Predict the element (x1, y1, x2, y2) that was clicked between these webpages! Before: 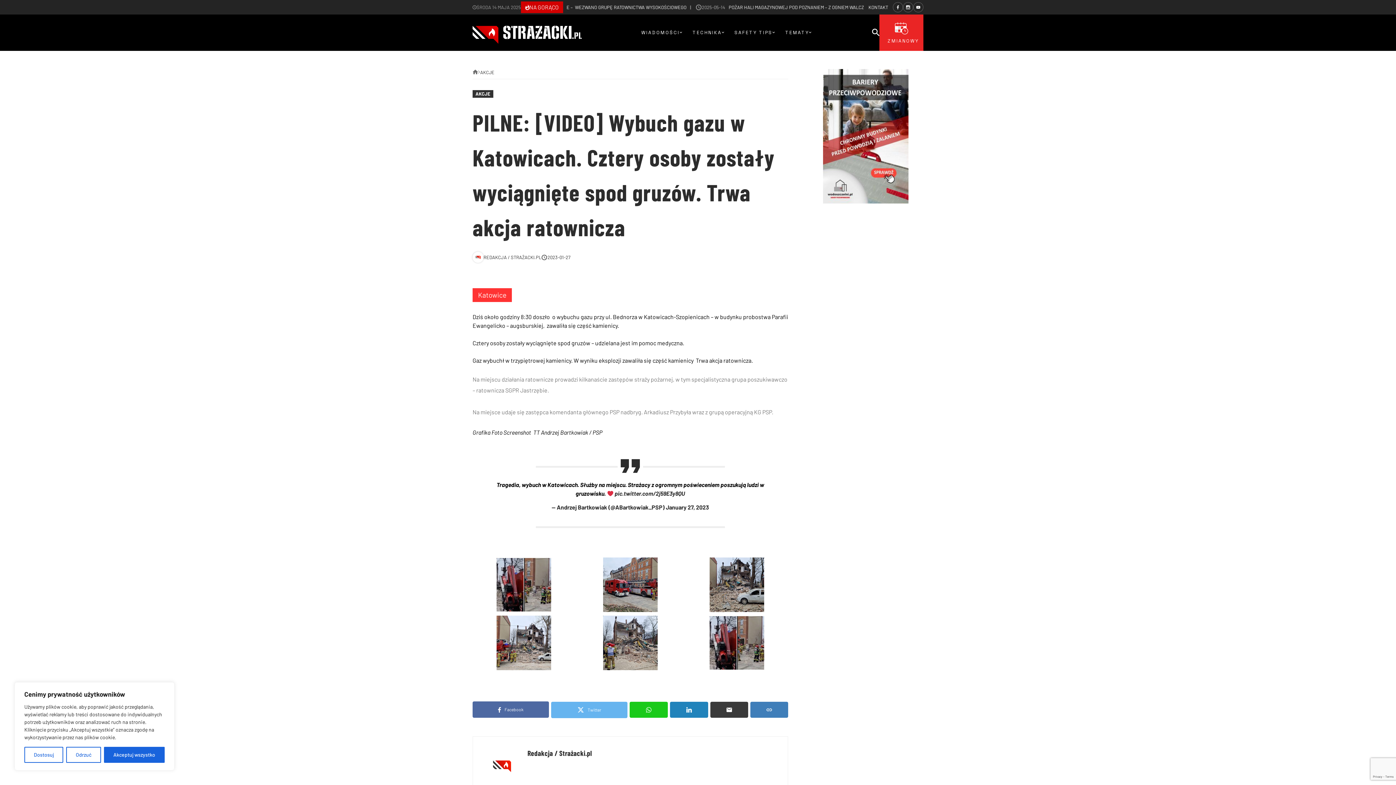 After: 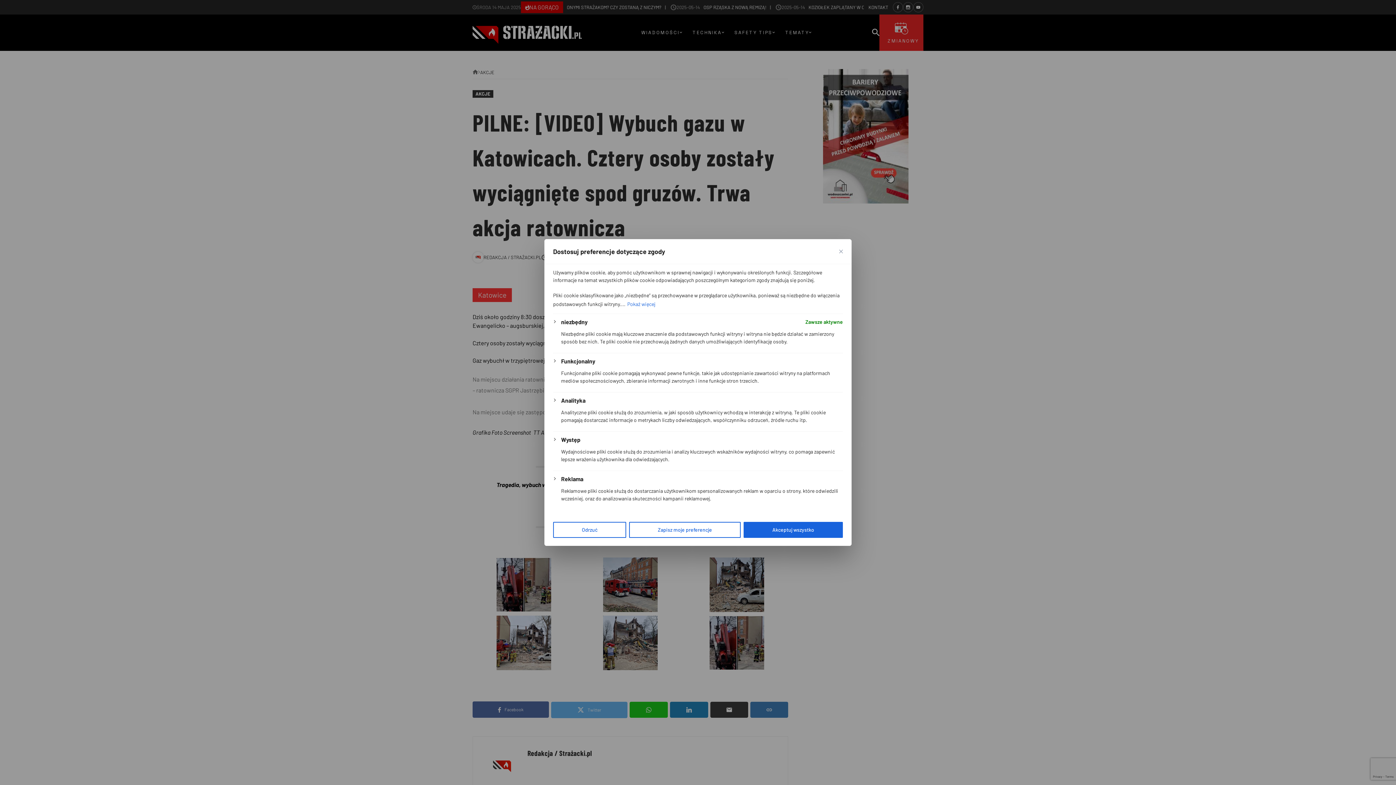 Action: bbox: (24, 747, 63, 763) label: Dostosuj